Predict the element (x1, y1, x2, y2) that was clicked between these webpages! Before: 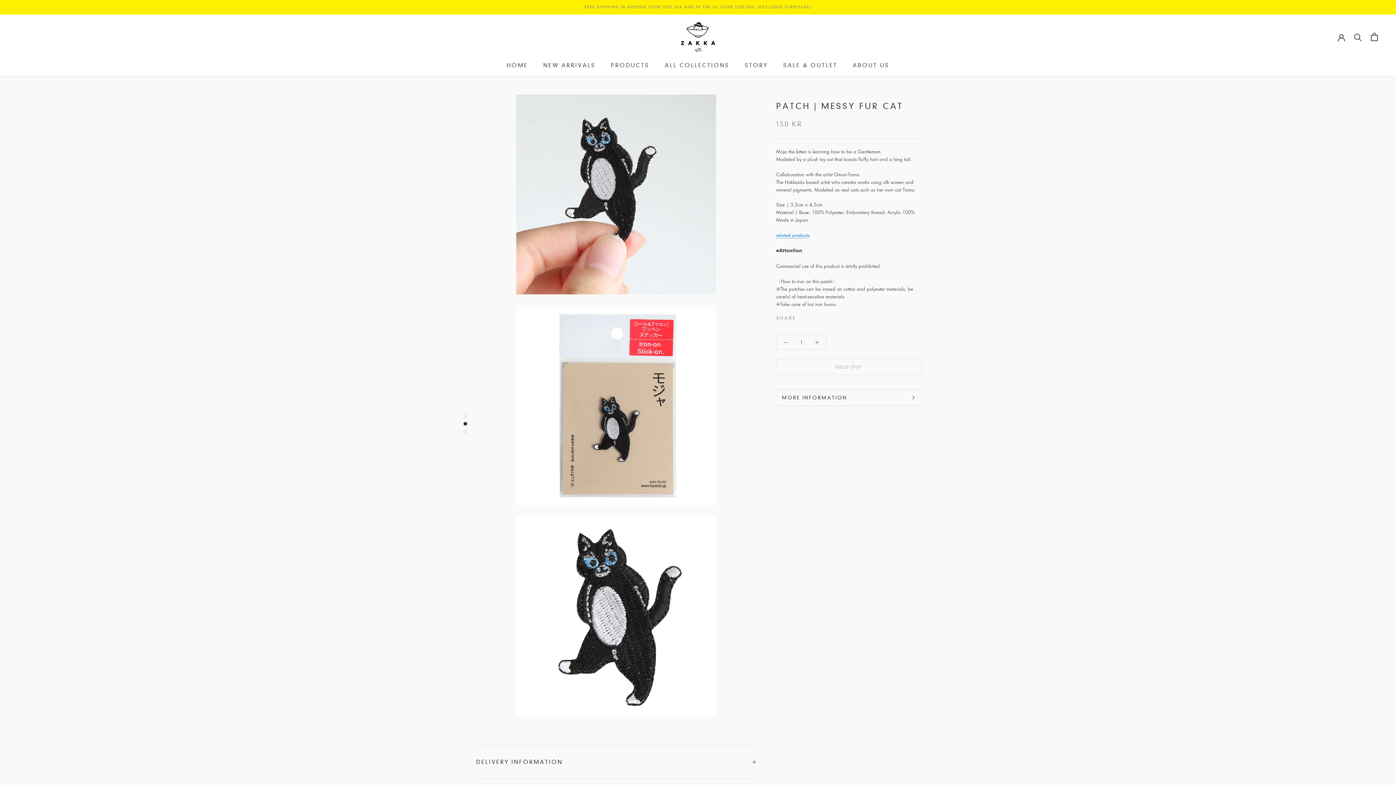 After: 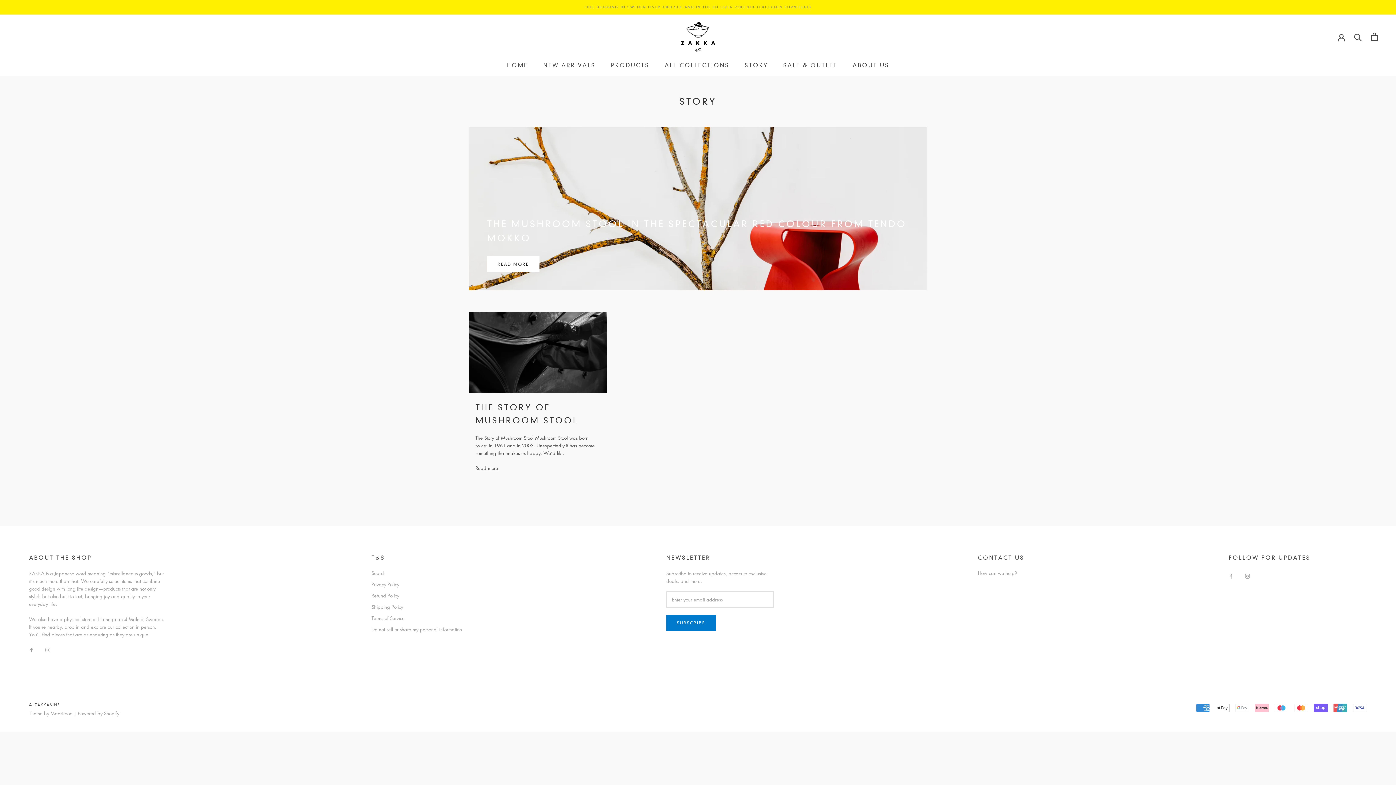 Action: bbox: (744, 62, 768, 68) label: STORY